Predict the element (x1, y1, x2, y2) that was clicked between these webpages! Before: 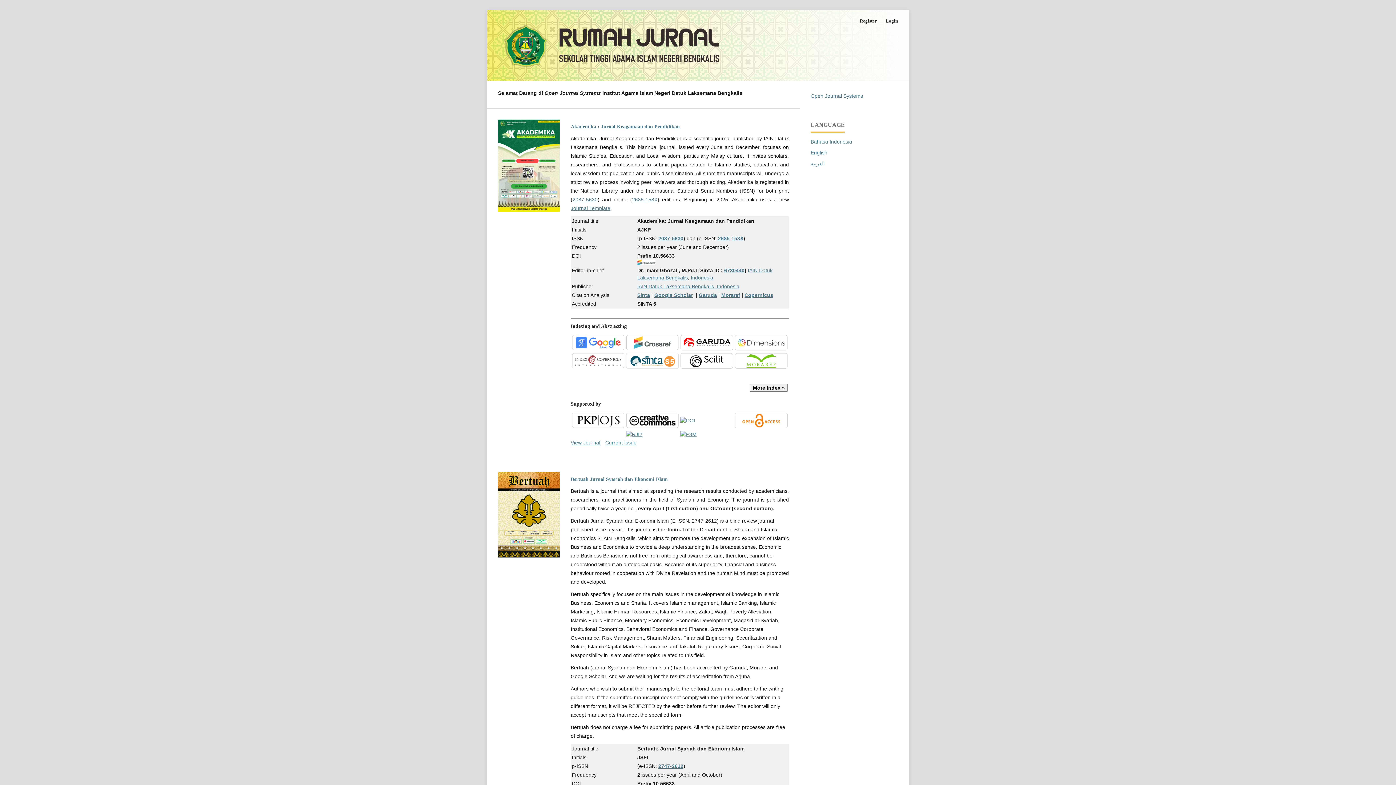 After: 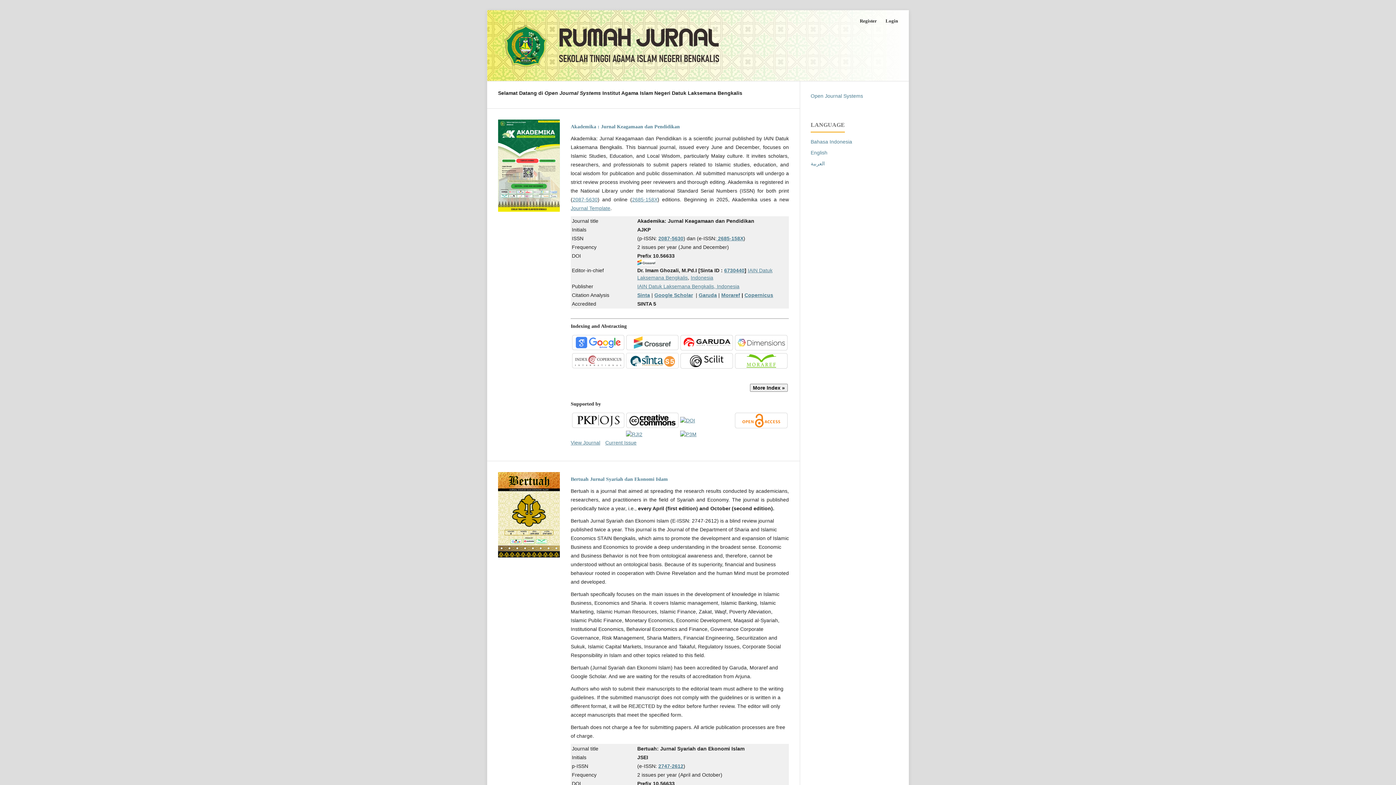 Action: bbox: (487, 10, 909, 81)